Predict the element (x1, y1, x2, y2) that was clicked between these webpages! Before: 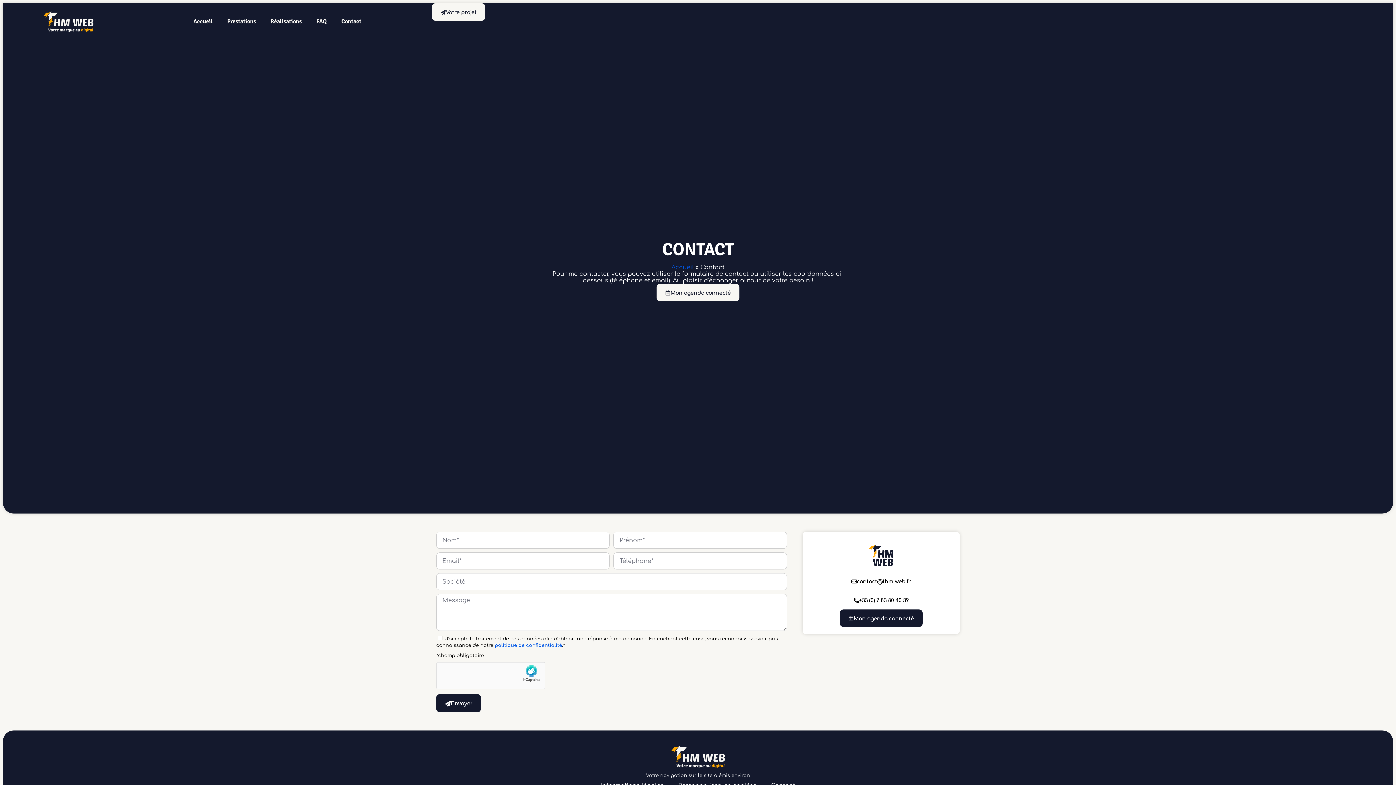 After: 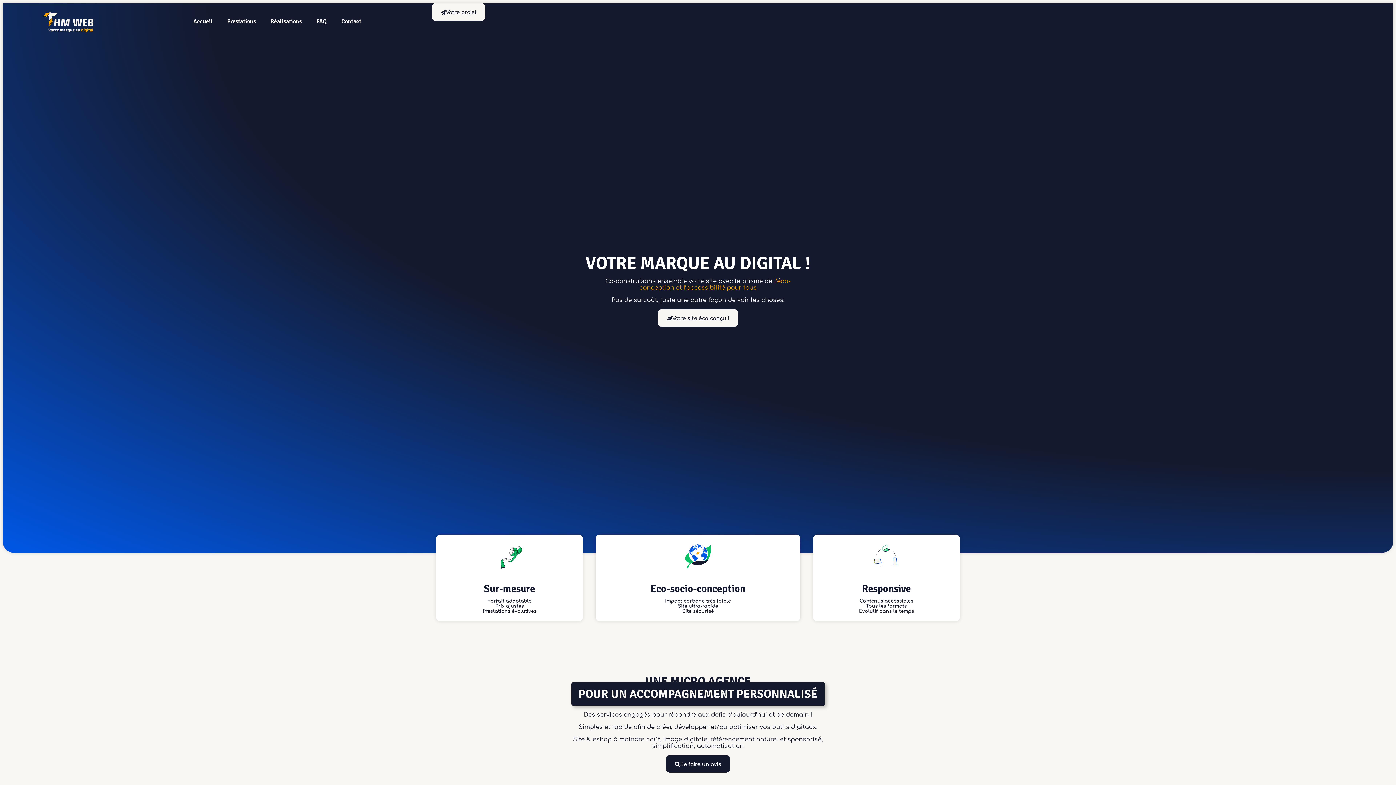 Action: bbox: (13, 10, 122, 32) label: home-logo